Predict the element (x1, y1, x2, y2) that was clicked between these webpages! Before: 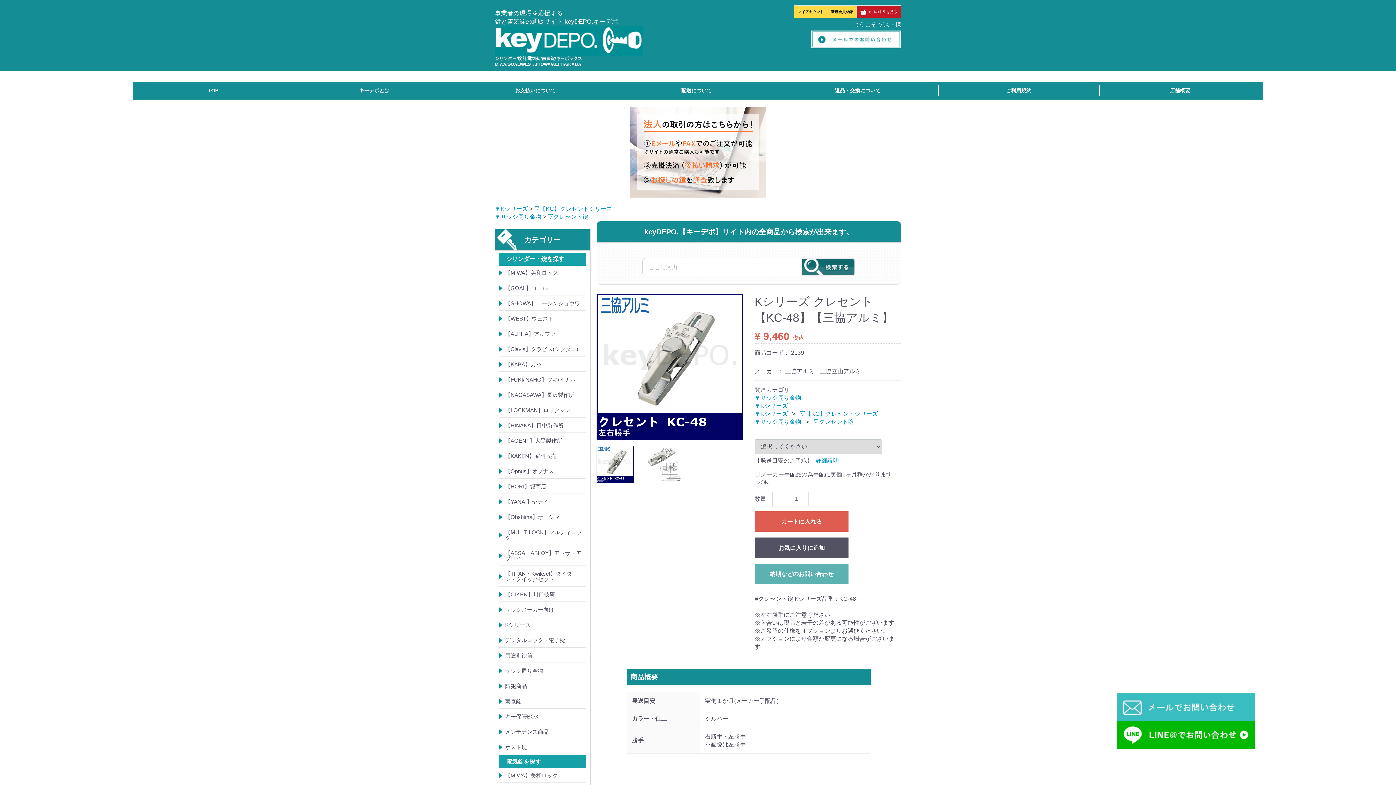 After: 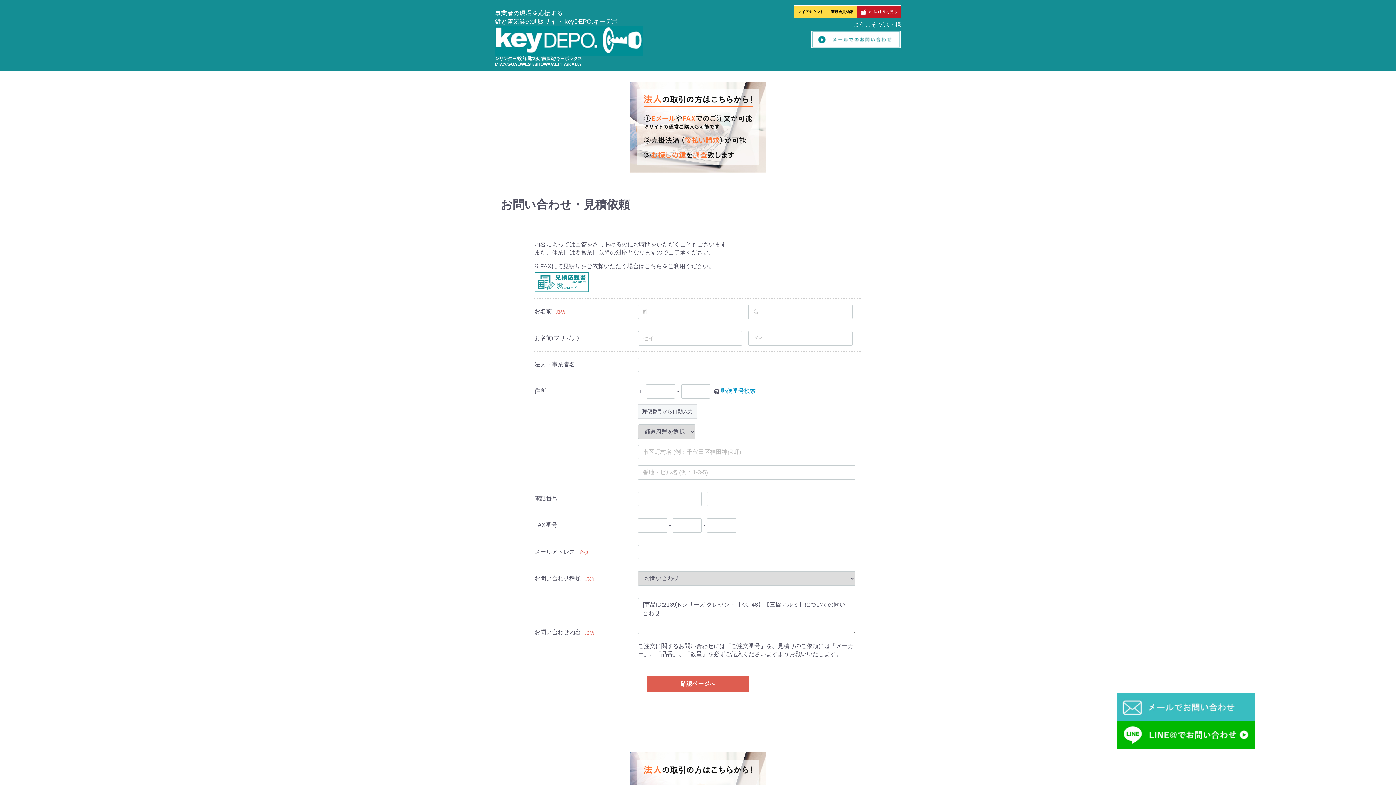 Action: label: 納期などのお問い合わせ bbox: (754, 564, 848, 584)